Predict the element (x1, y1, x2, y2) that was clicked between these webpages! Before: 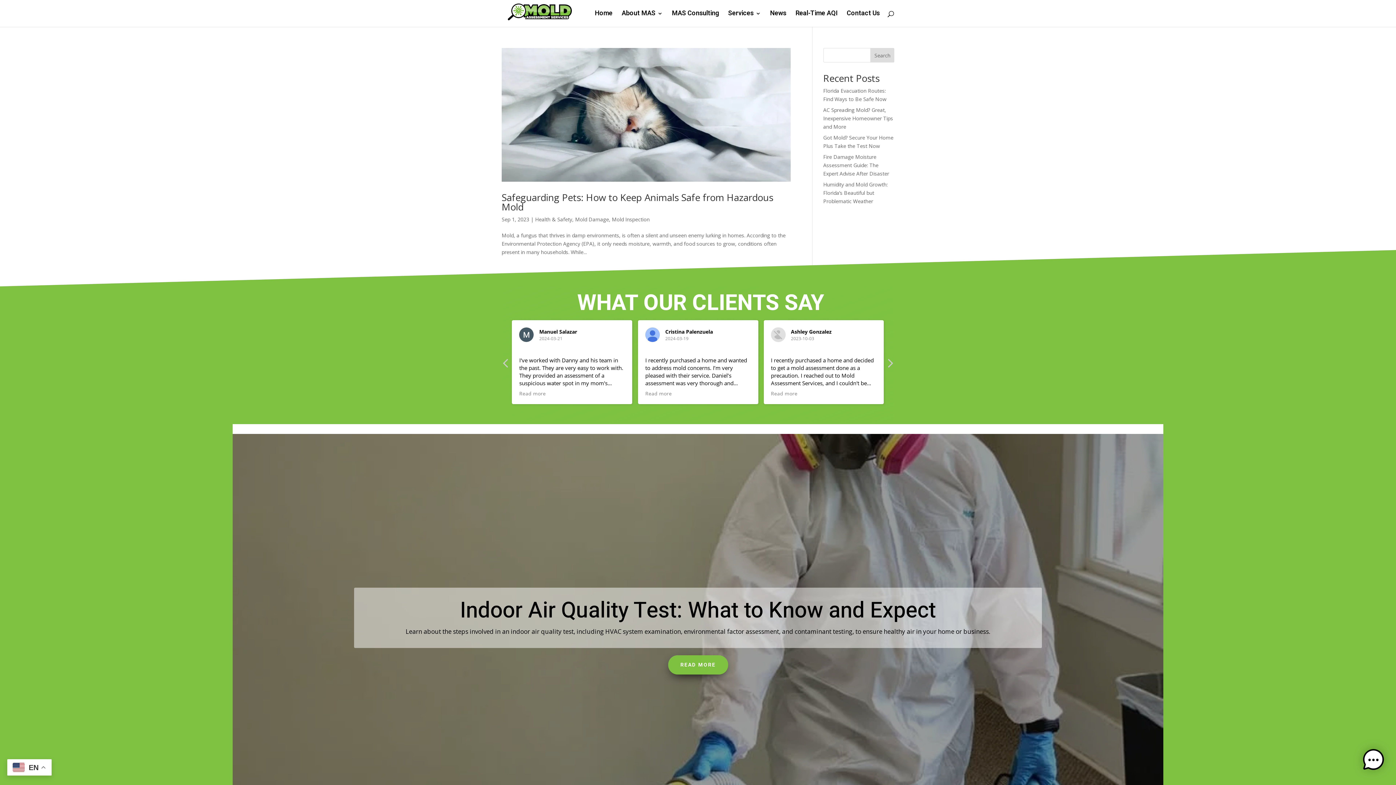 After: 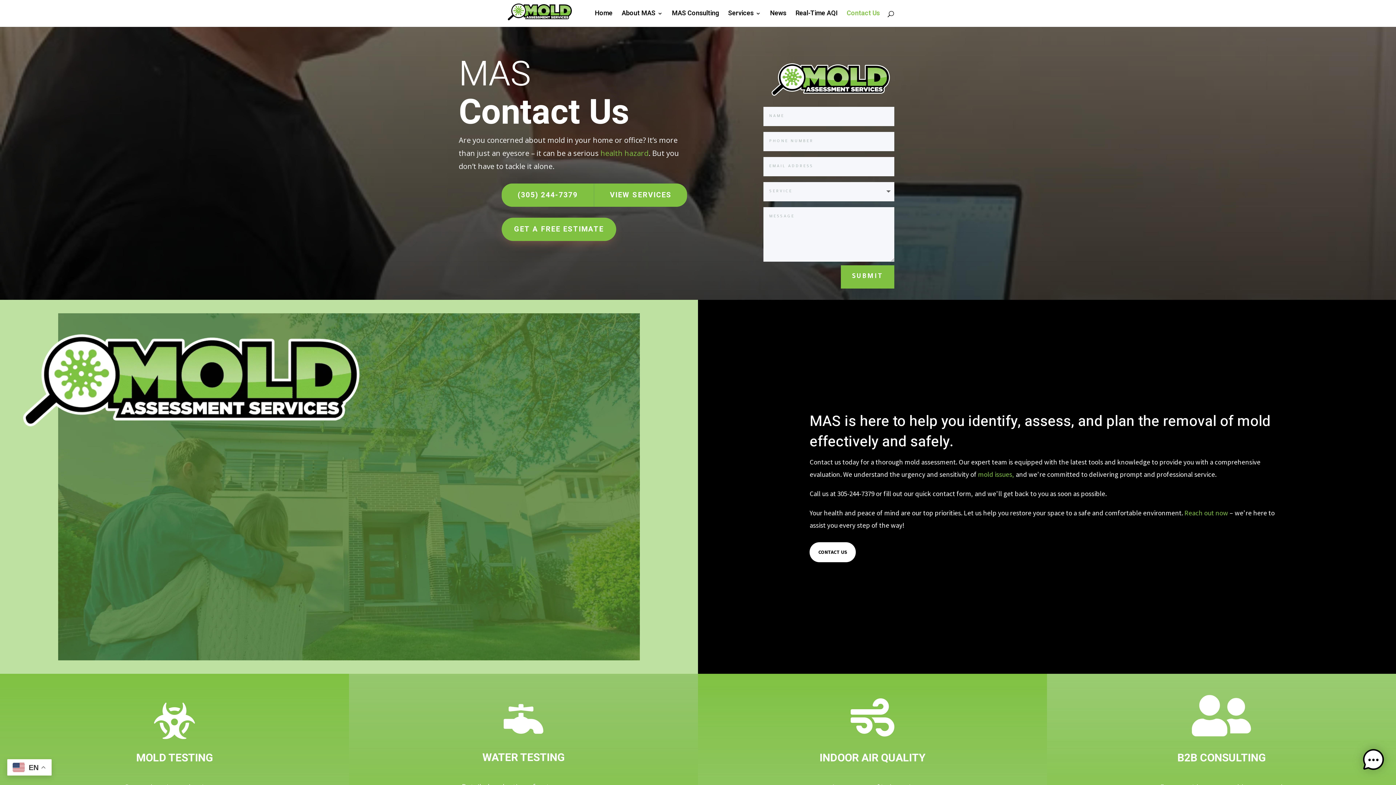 Action: bbox: (846, 10, 880, 26) label: Contact Us